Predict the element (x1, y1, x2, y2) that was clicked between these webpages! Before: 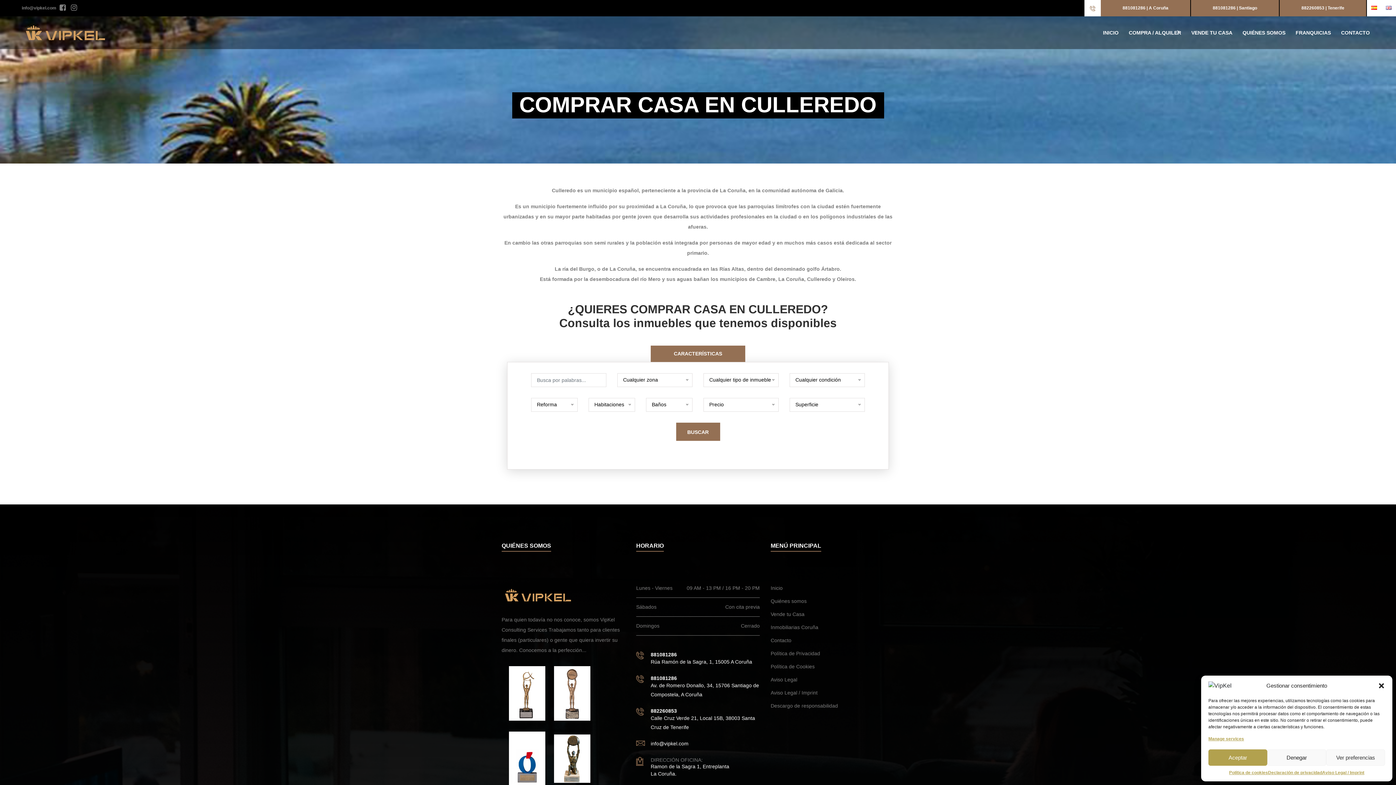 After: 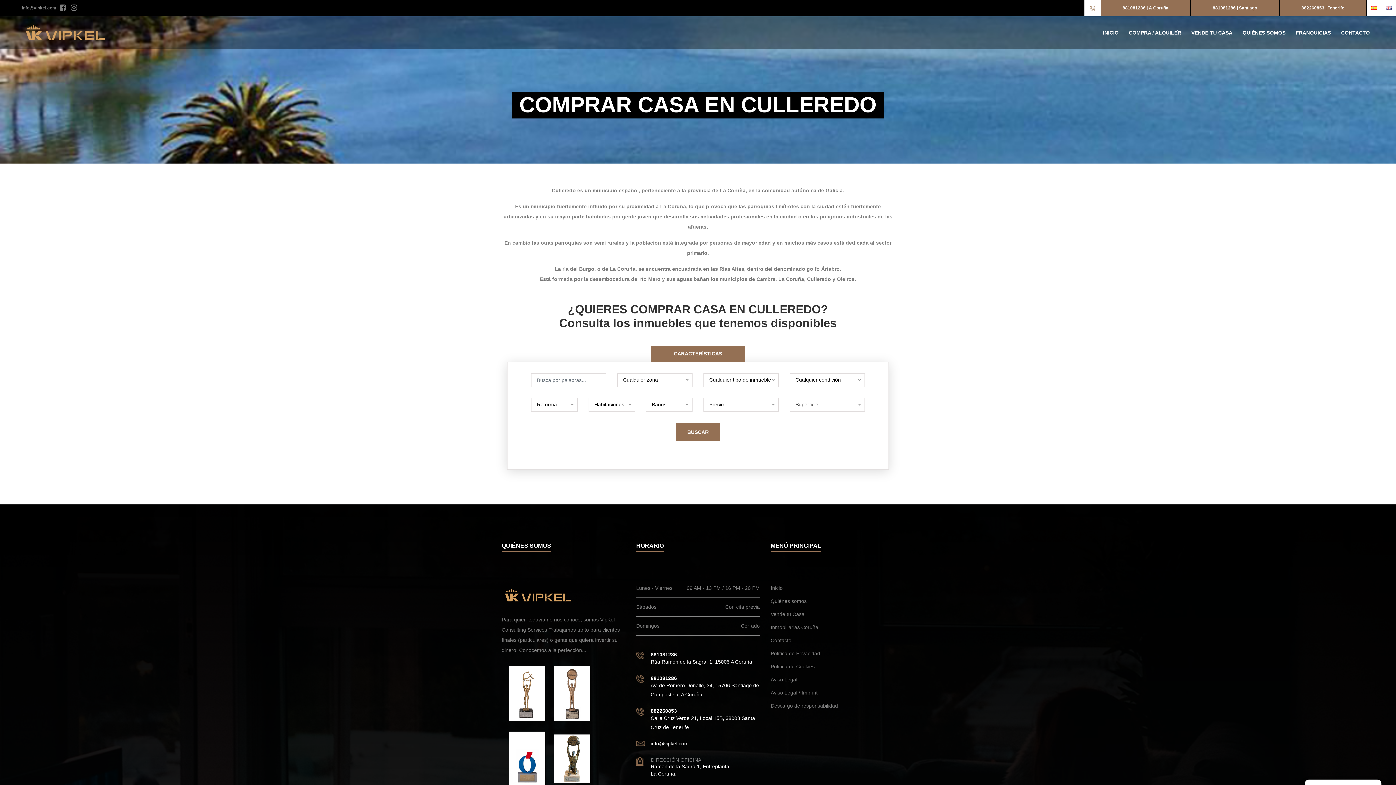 Action: bbox: (1267, 749, 1326, 766) label: Denegar